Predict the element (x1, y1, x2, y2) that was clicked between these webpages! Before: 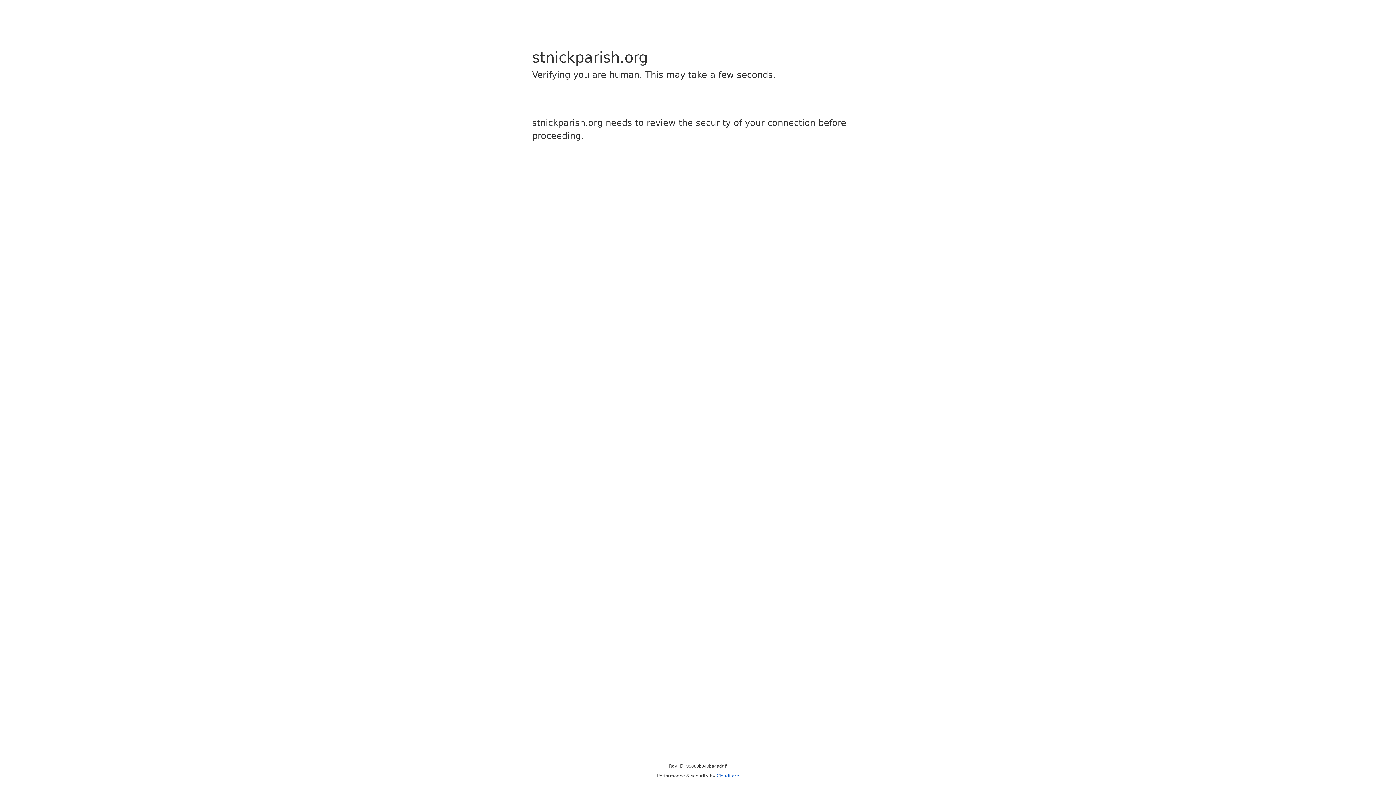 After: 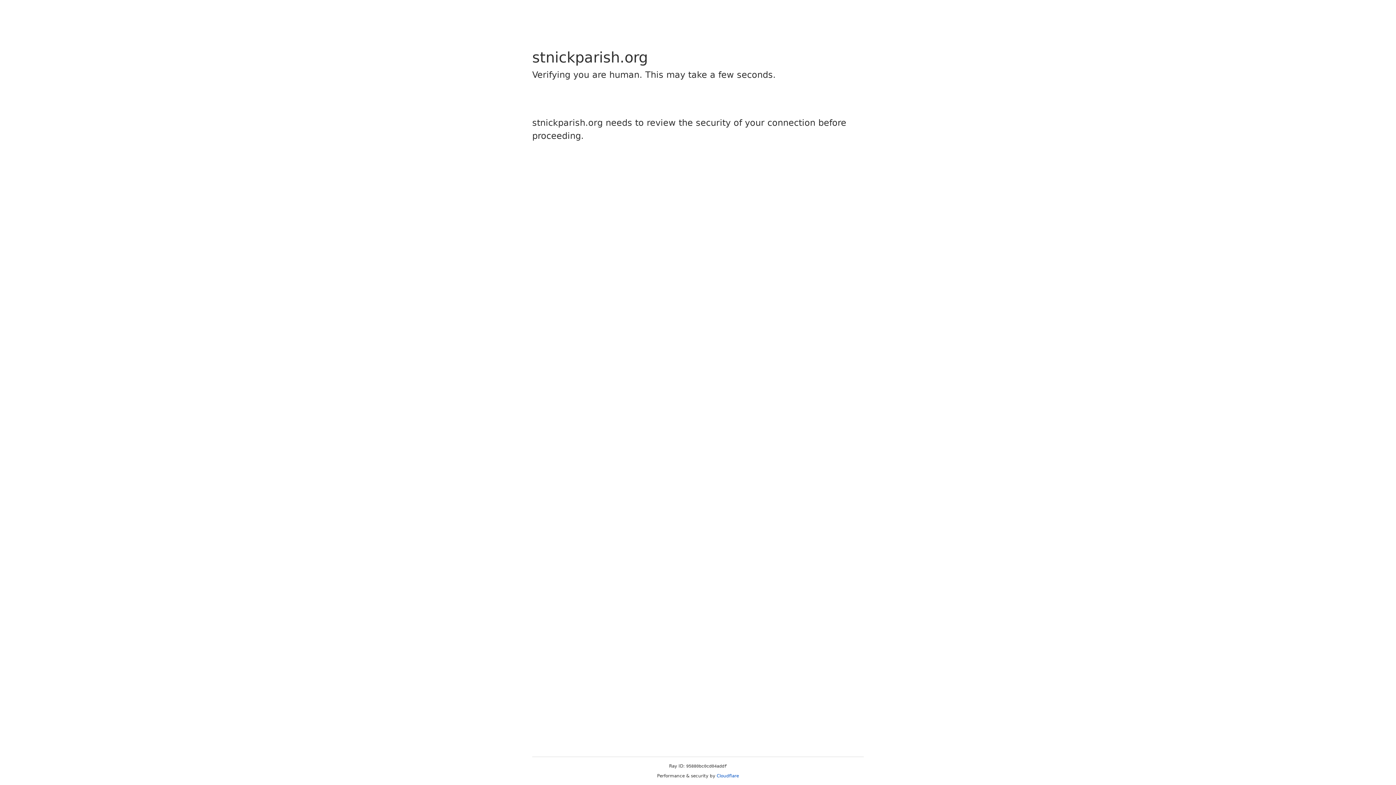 Action: bbox: (716, 773, 739, 778) label: Cloudflare